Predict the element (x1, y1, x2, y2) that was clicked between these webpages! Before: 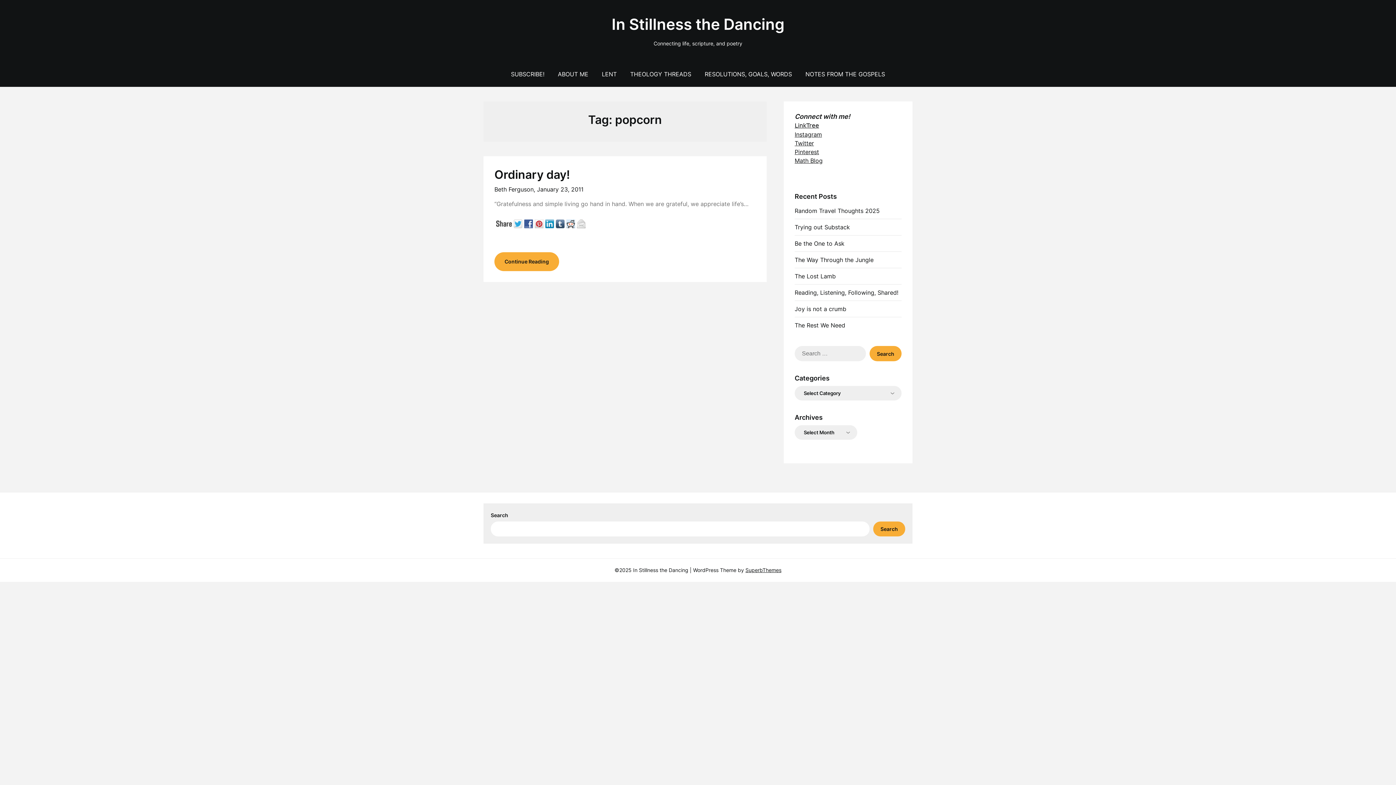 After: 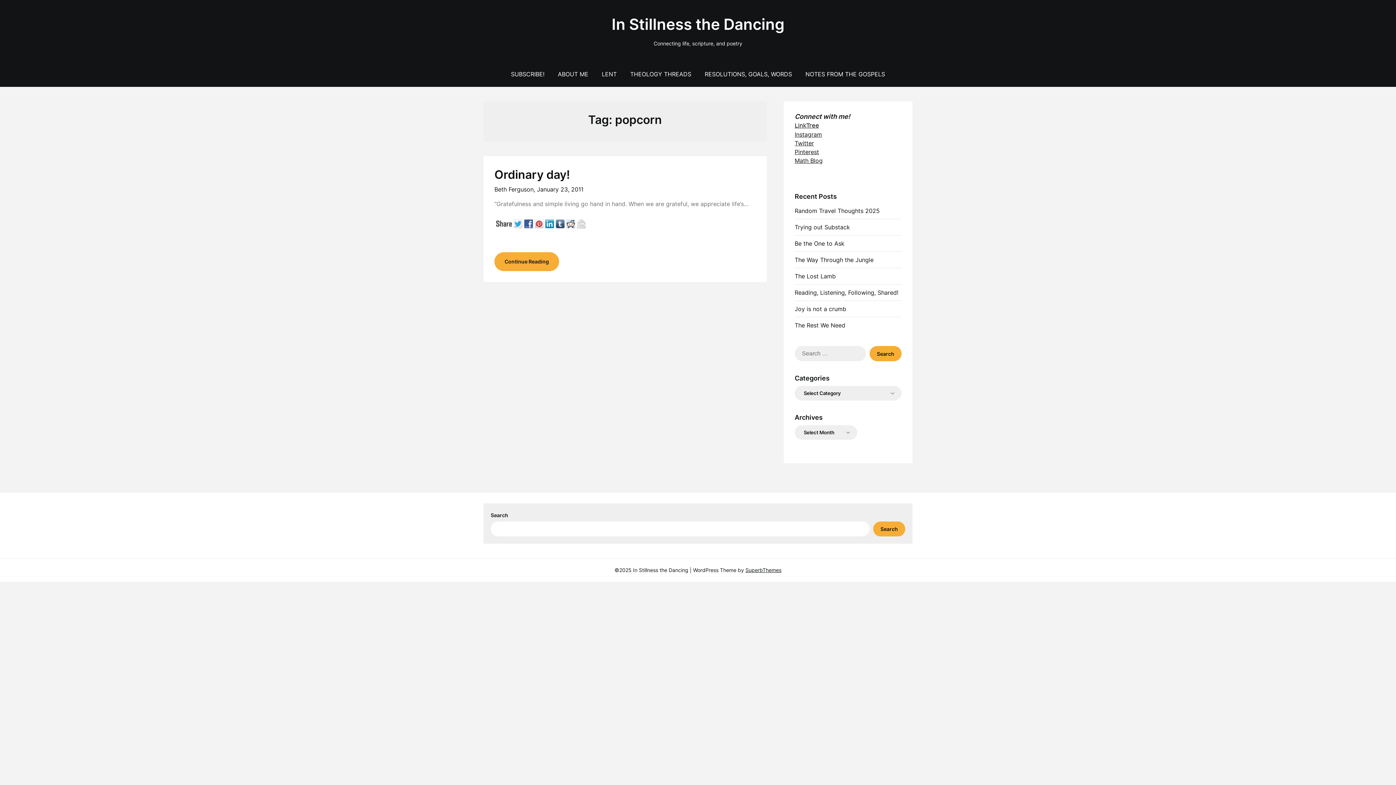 Action: label: Twitter bbox: (794, 139, 814, 146)